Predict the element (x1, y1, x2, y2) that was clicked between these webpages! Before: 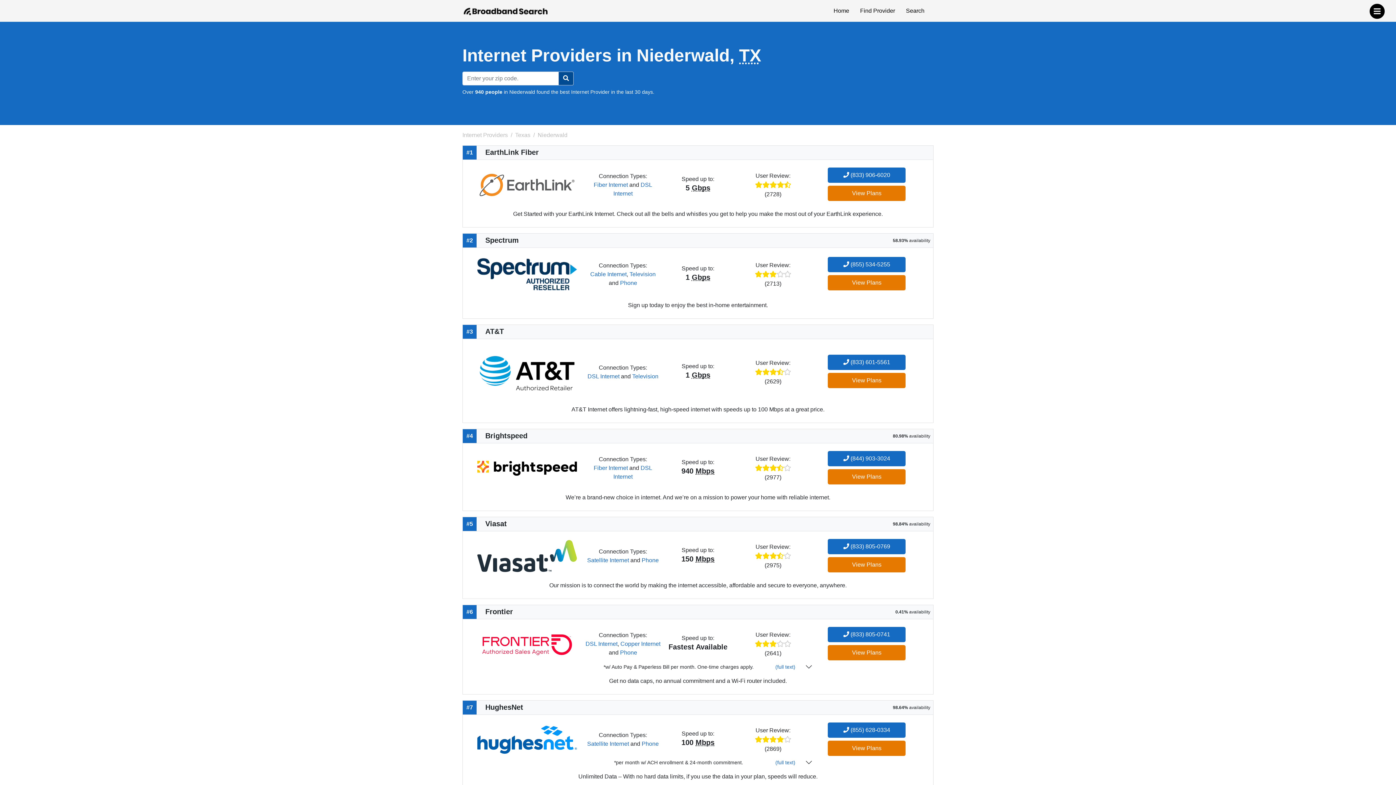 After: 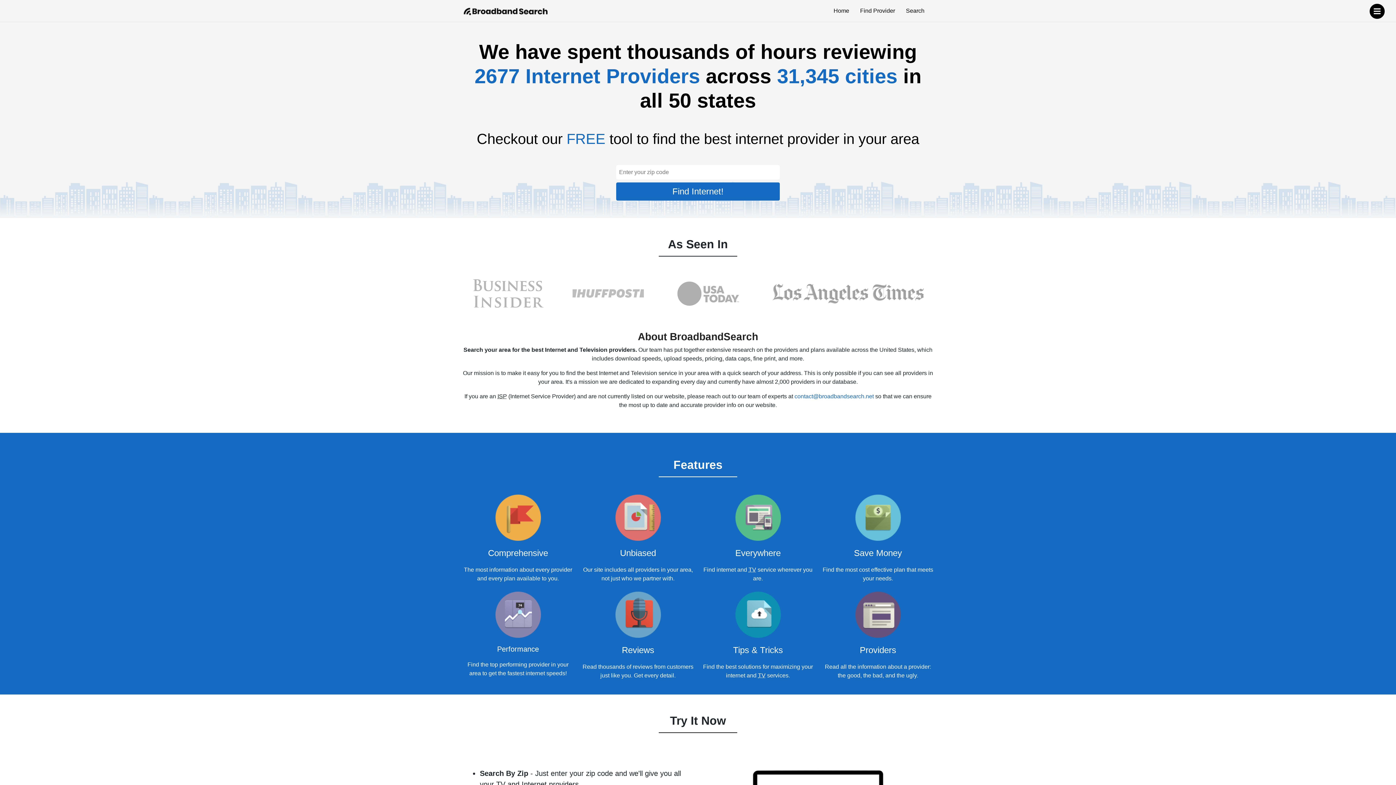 Action: bbox: (832, 0, 858, 21) label: Home